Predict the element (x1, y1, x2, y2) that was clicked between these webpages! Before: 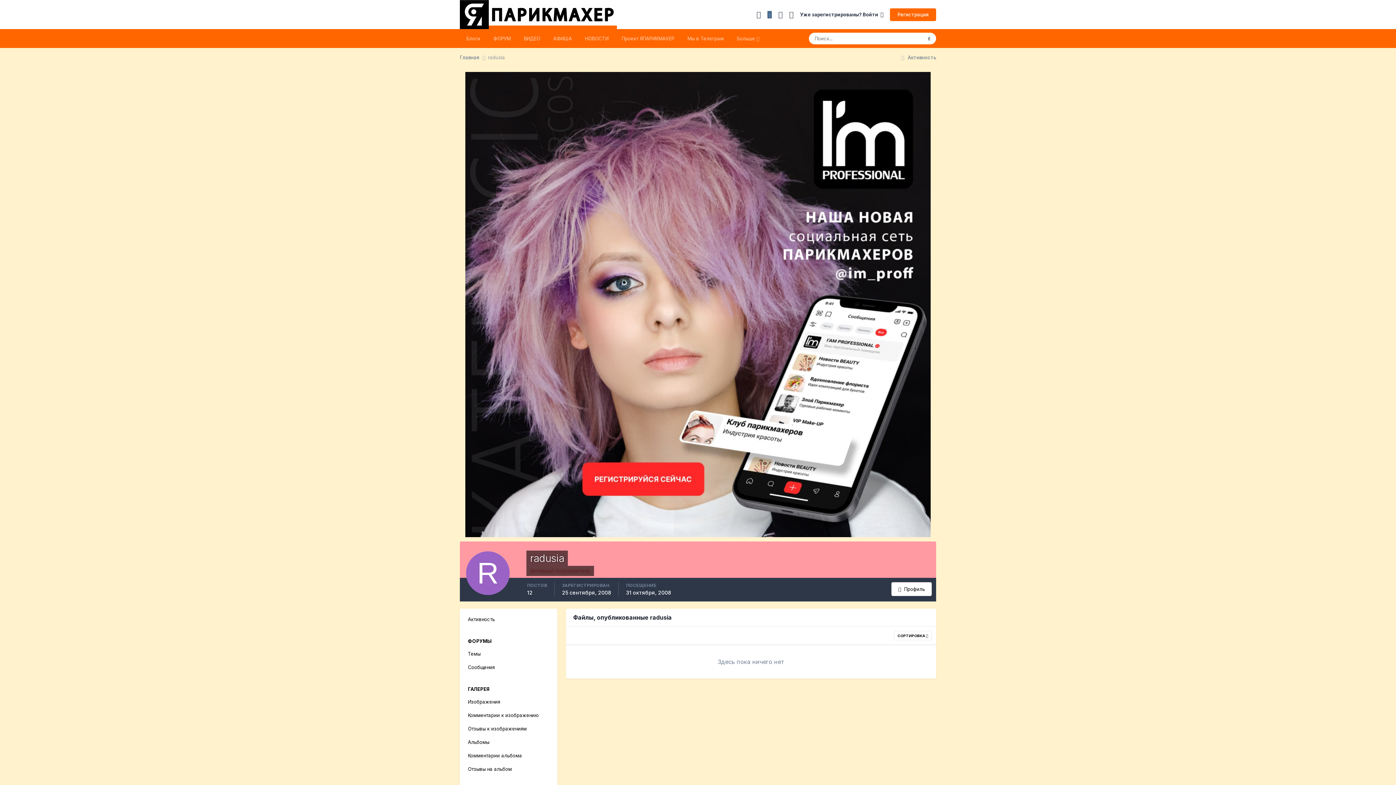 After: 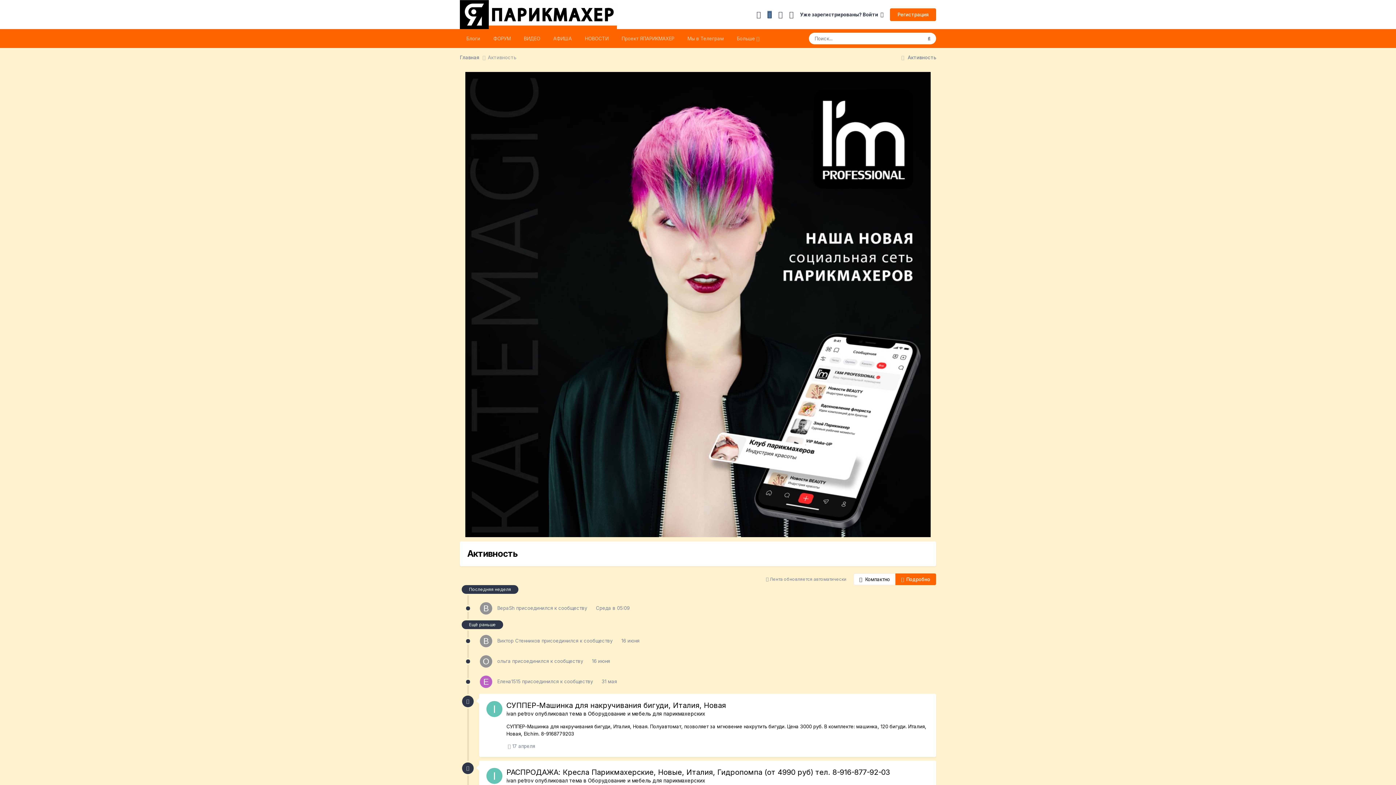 Action: label:  Активность bbox: (899, 54, 936, 60)